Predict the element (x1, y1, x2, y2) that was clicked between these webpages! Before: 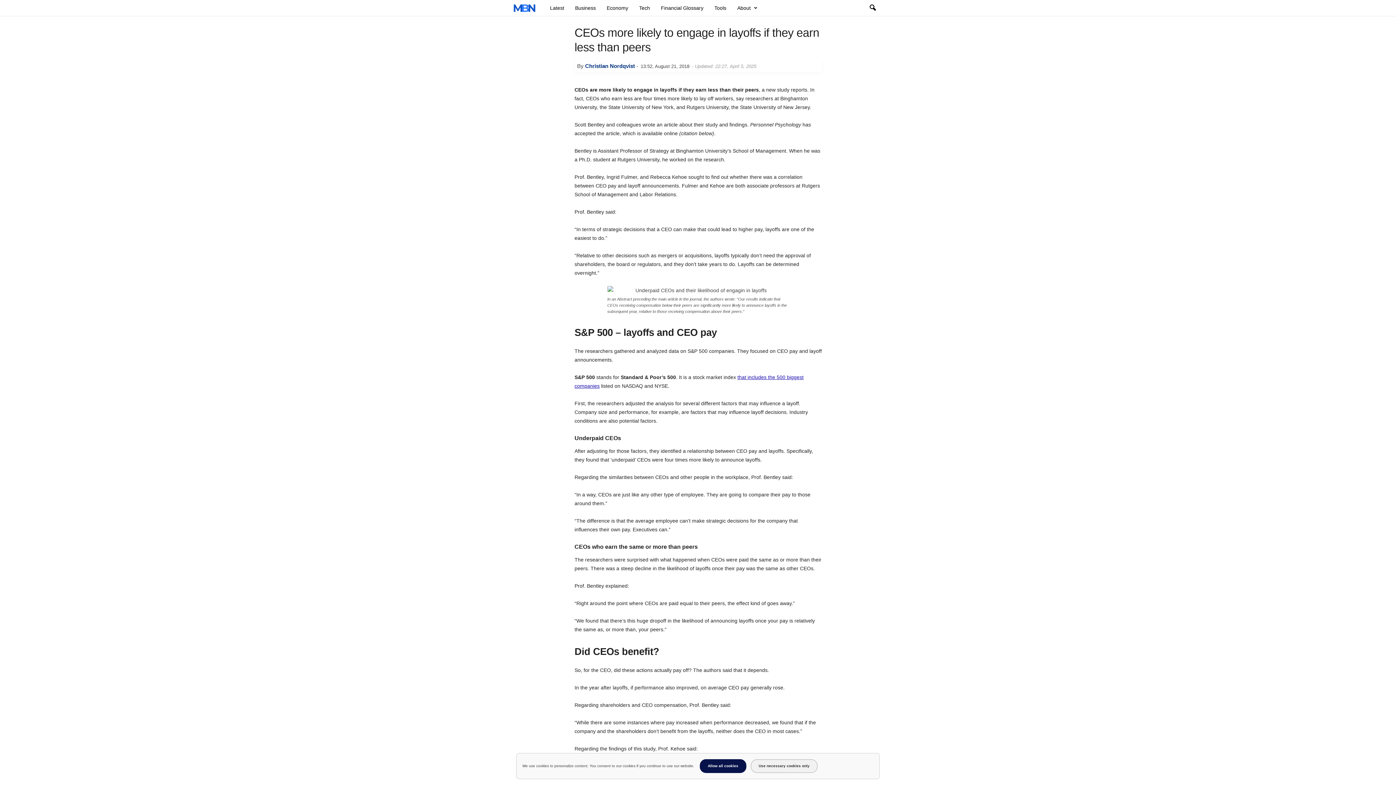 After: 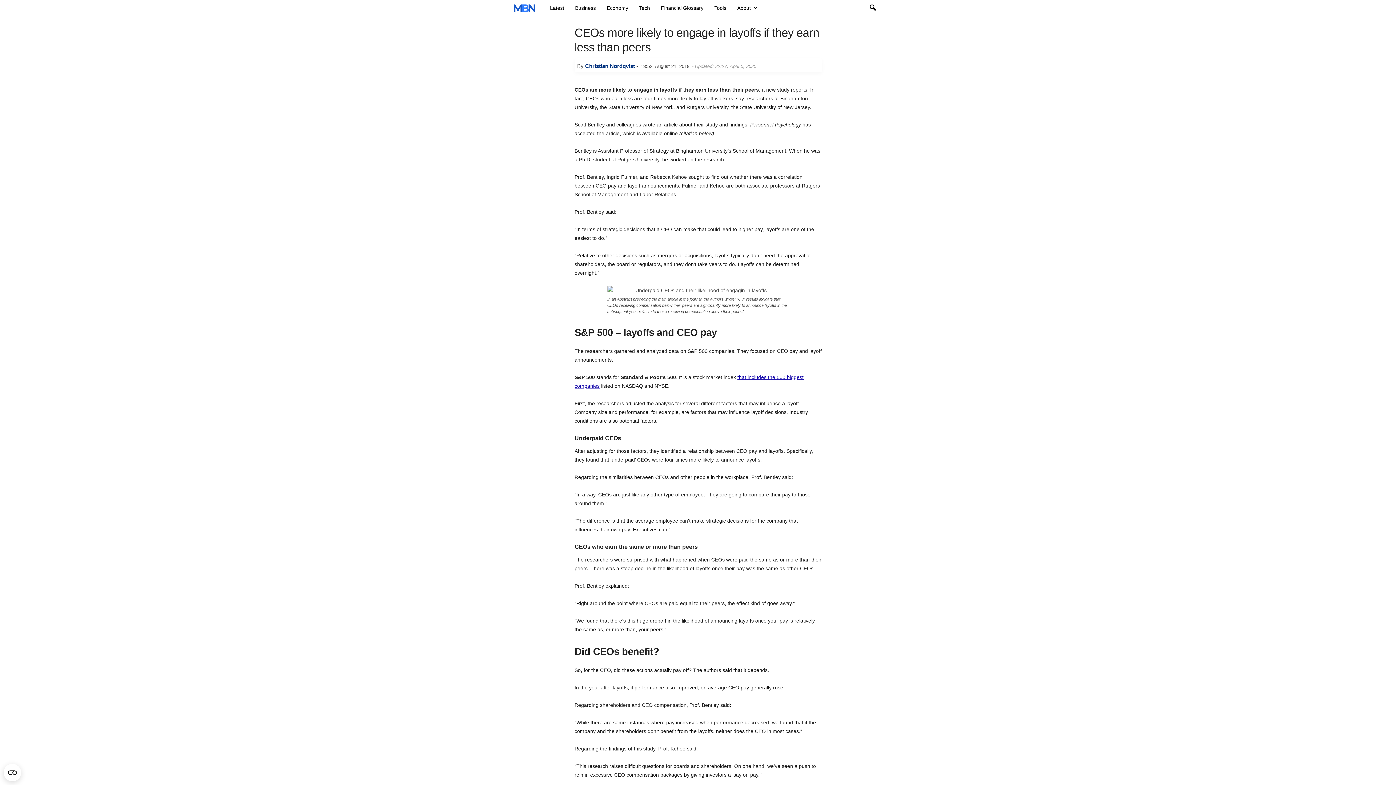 Action: bbox: (750, 759, 817, 773) label: Use necessary cookies only